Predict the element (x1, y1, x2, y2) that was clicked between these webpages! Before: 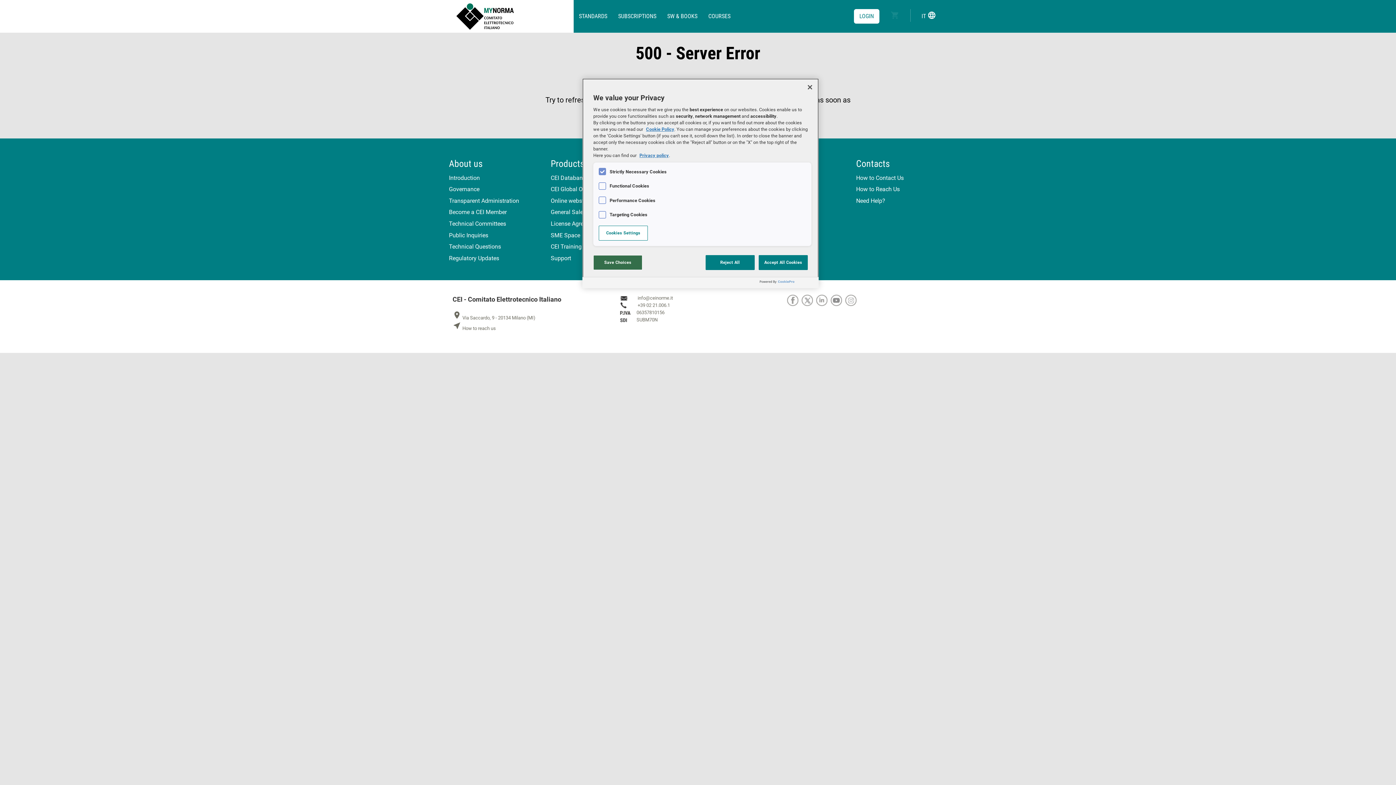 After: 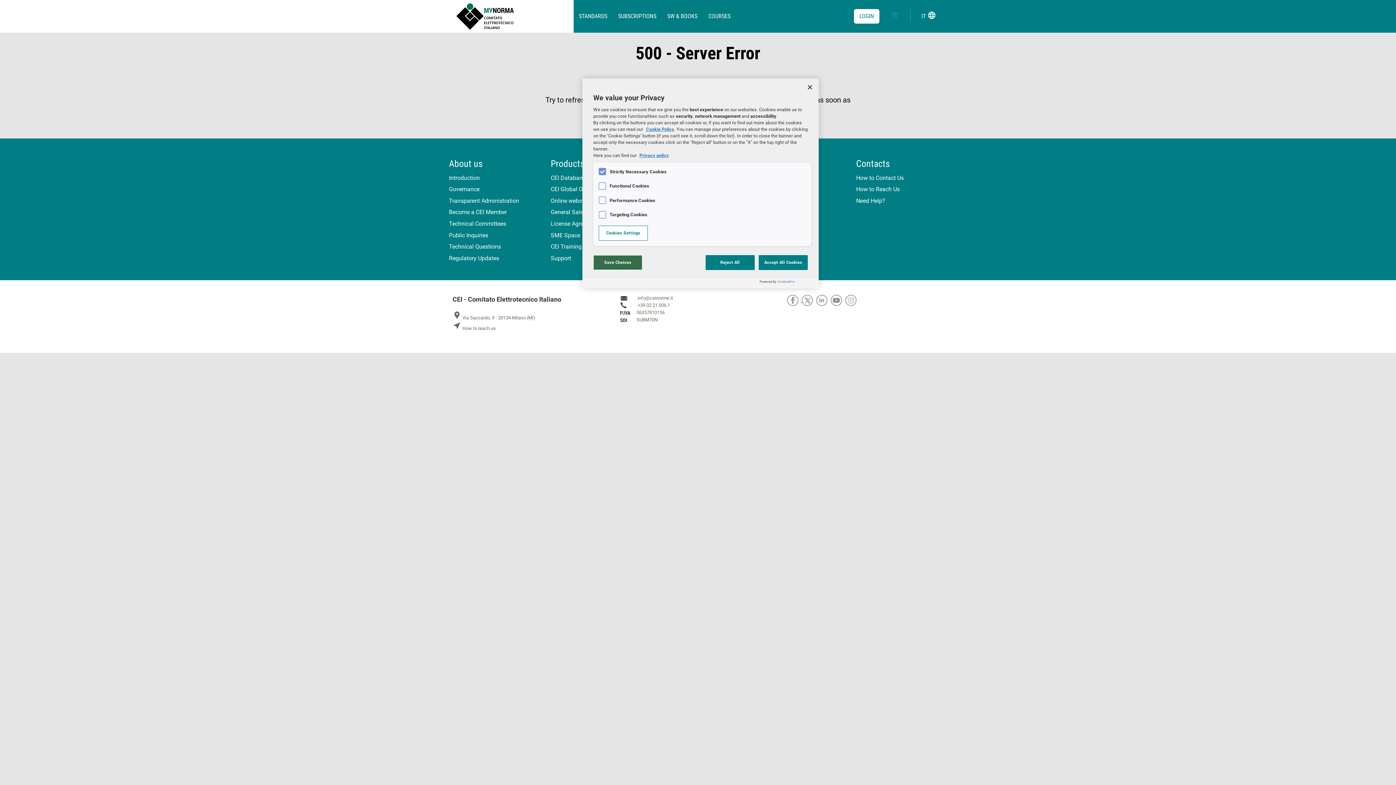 Action: bbox: (787, 297, 801, 303) label:  